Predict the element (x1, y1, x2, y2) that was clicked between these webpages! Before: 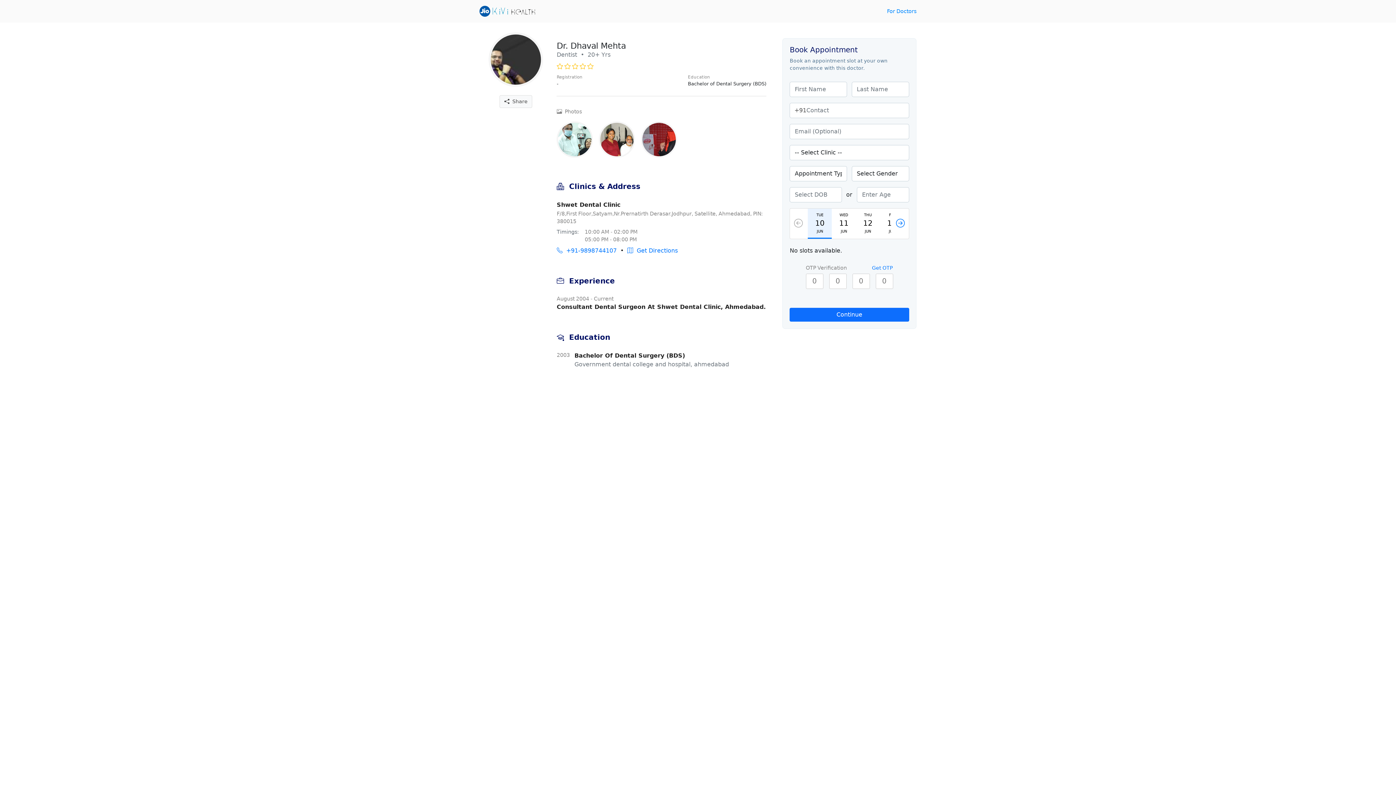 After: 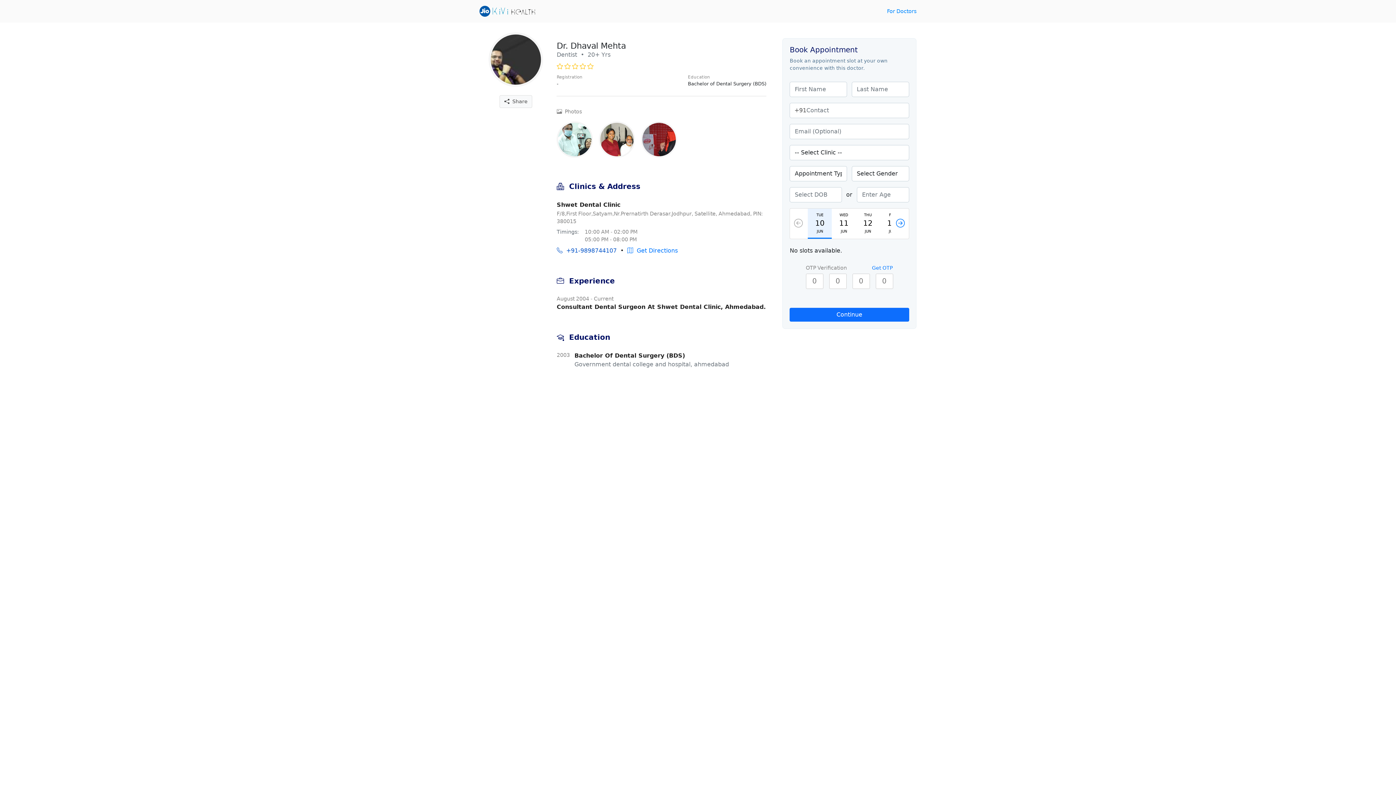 Action: label:   +91-9898744107 bbox: (556, 246, 616, 255)